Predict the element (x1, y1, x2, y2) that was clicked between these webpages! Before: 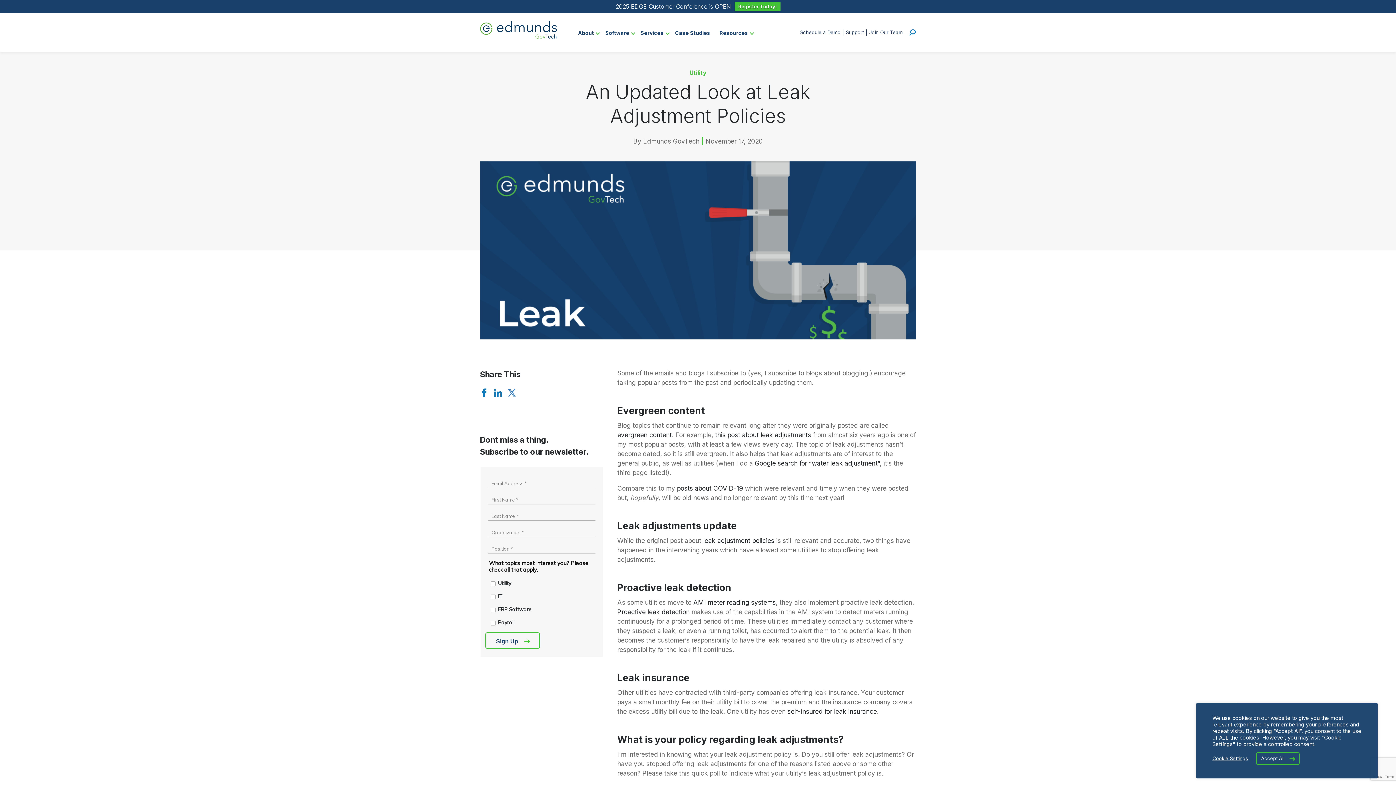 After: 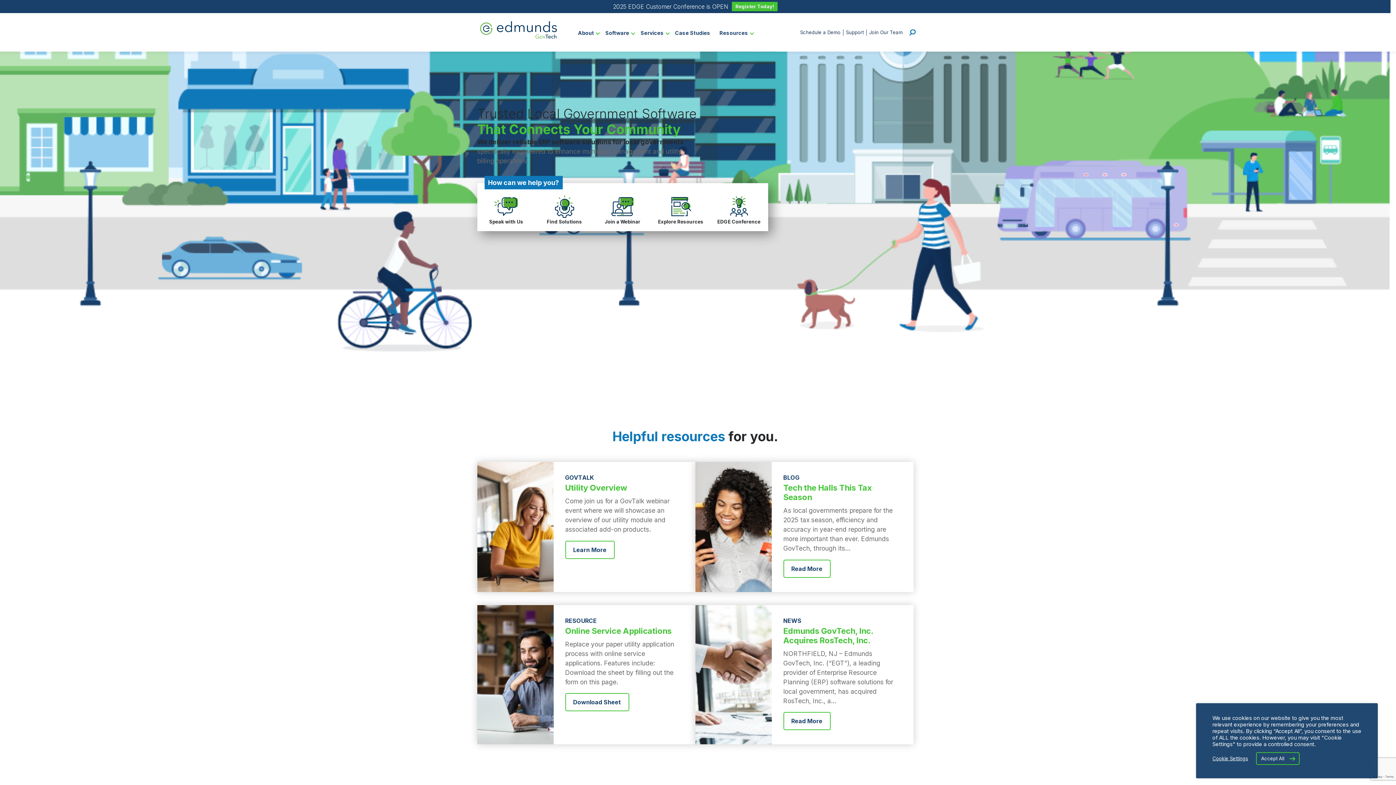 Action: label: Edmunds GovTech bbox: (480, 21, 557, 38)